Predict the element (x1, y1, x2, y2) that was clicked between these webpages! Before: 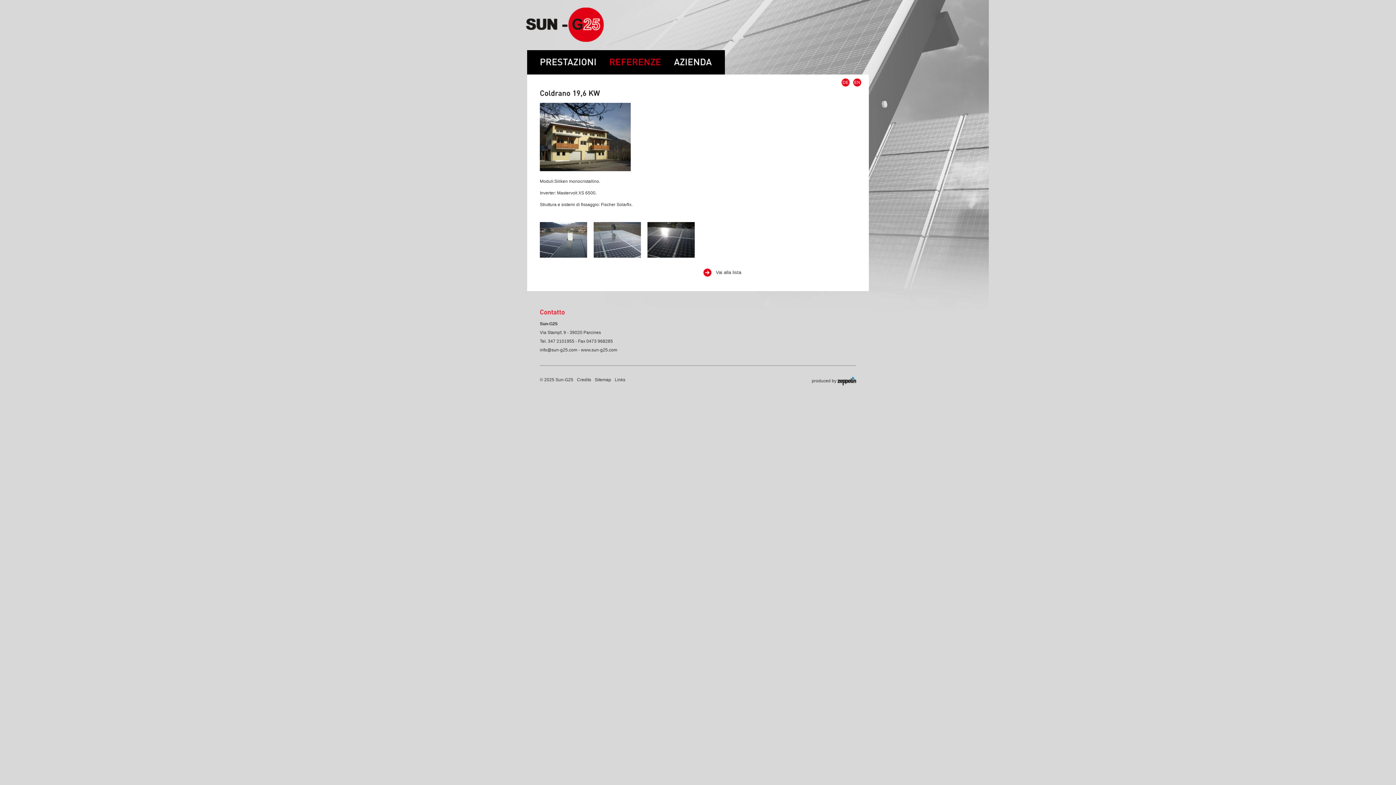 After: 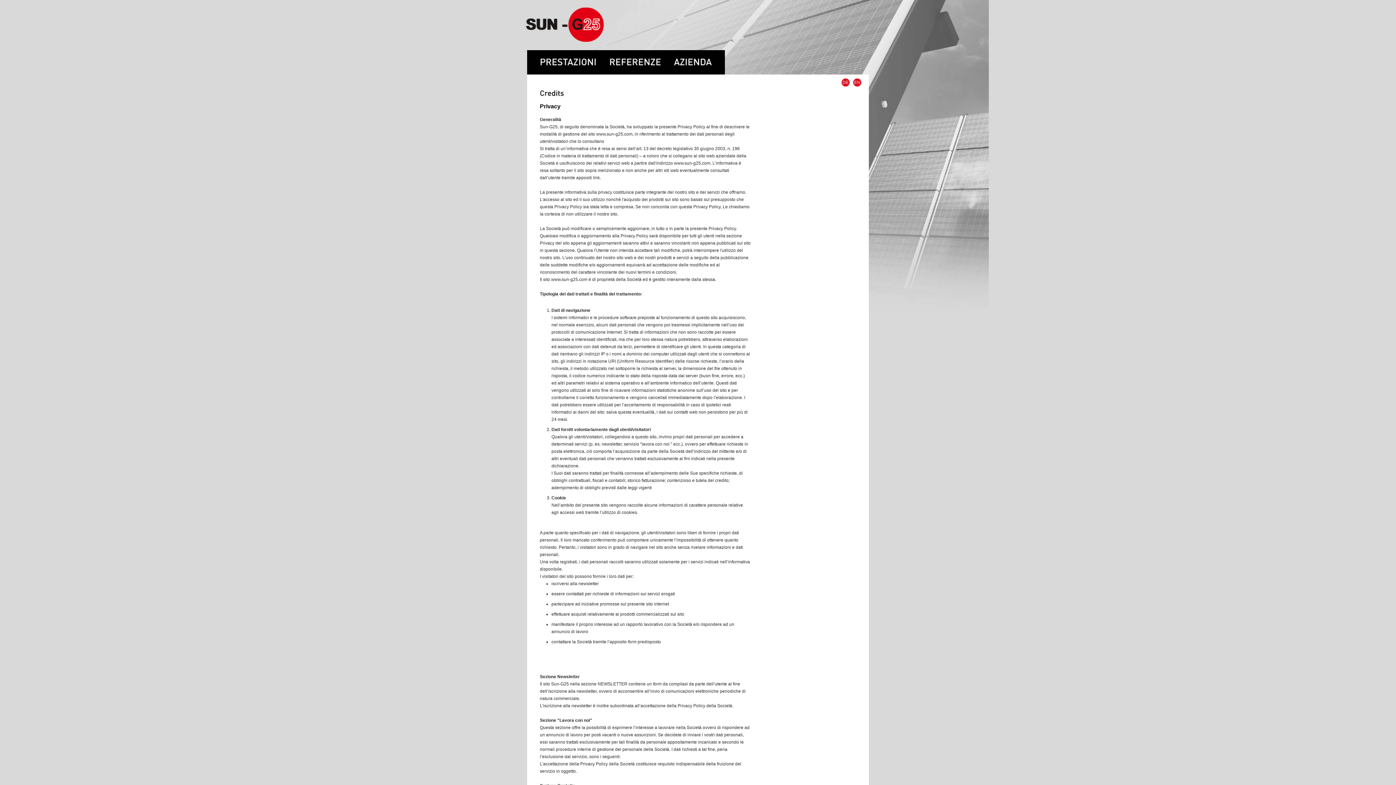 Action: label: Credits bbox: (577, 377, 591, 382)